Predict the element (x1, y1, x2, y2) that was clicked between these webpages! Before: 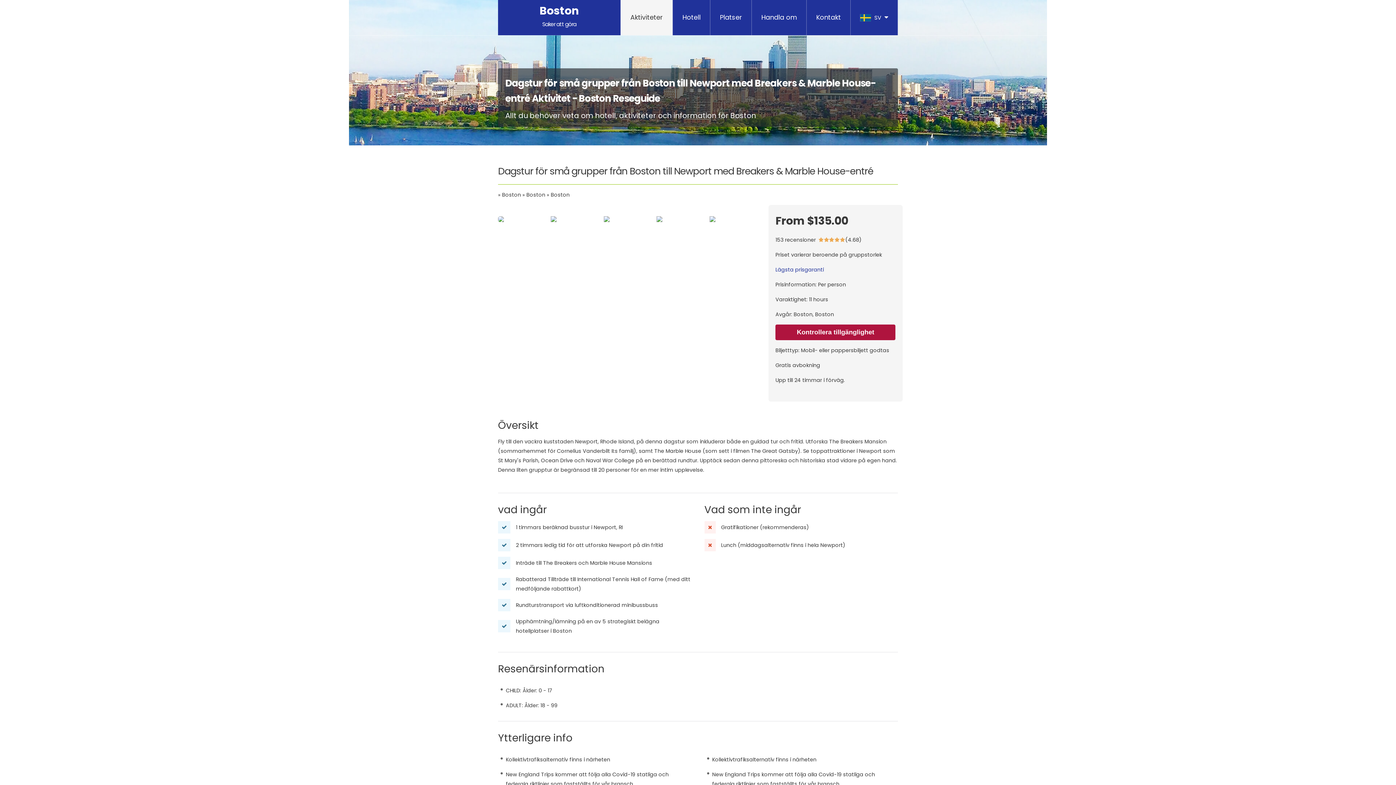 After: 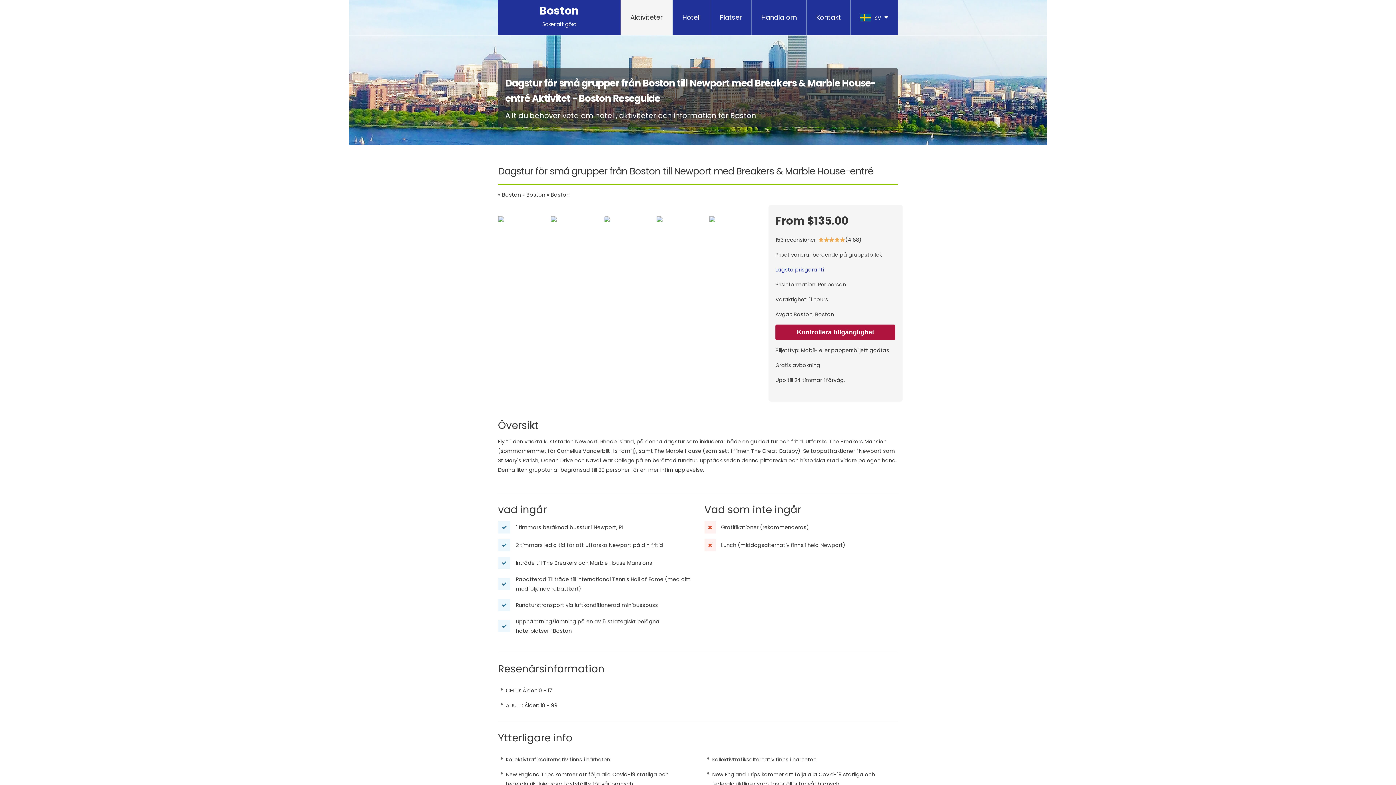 Action: bbox: (603, 216, 654, 222)